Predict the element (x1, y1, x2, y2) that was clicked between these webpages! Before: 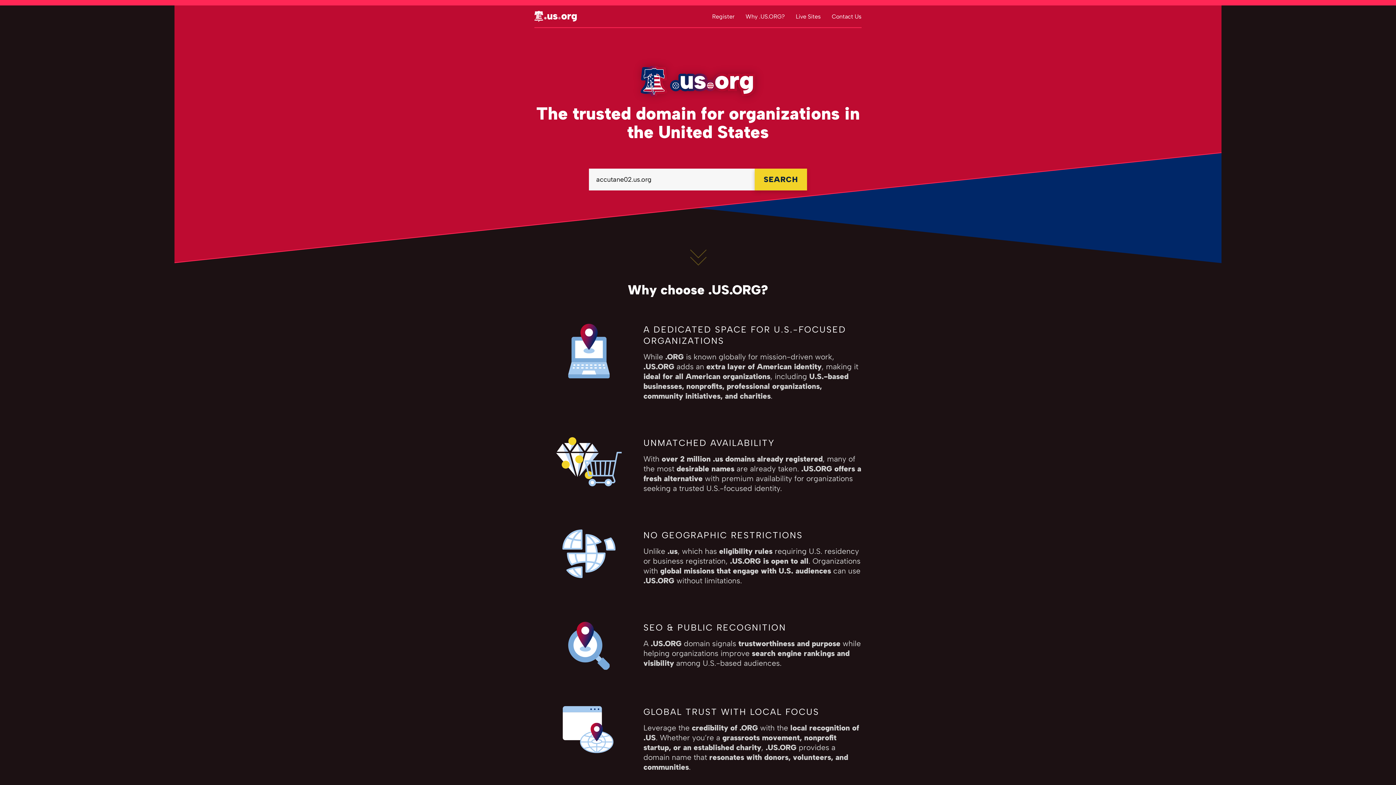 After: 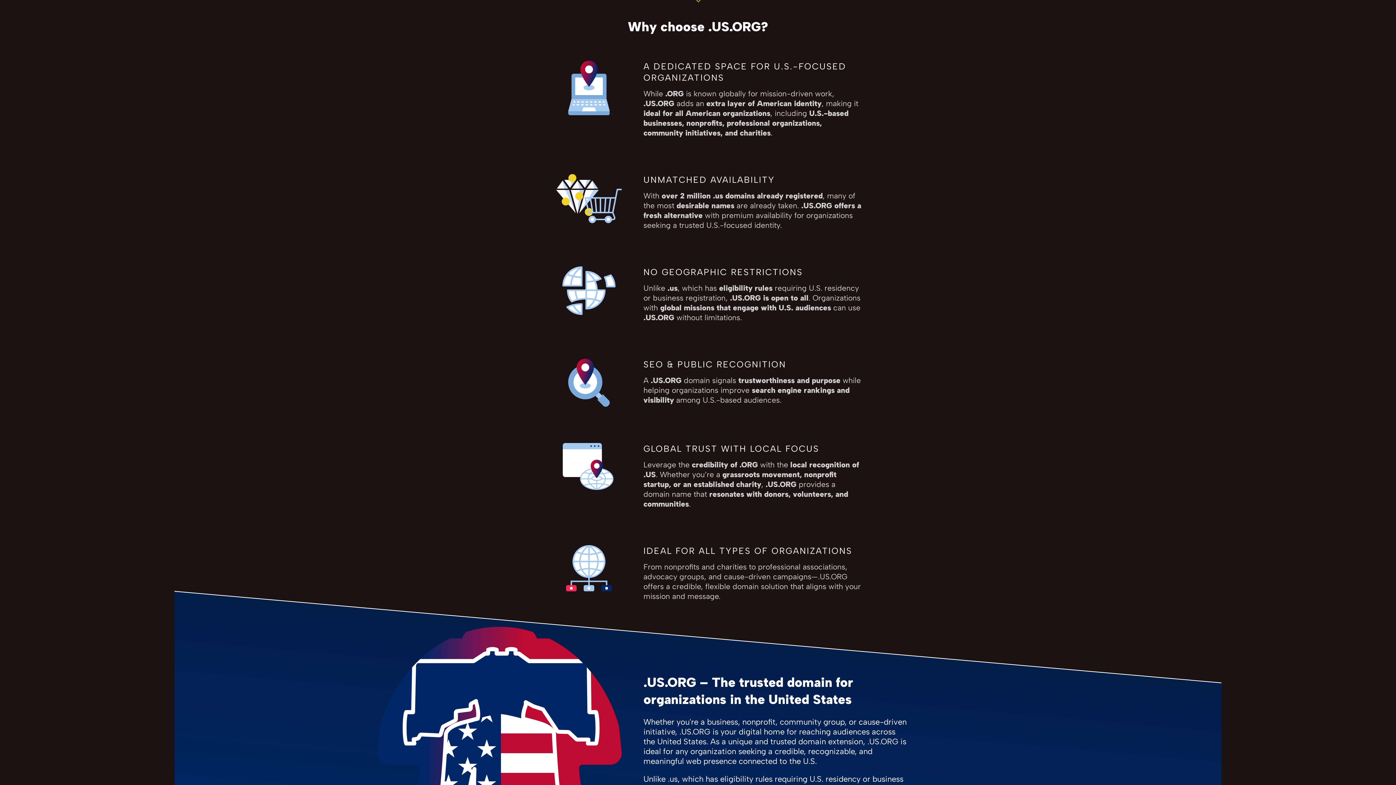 Action: bbox: (692, 234, 703, 256)